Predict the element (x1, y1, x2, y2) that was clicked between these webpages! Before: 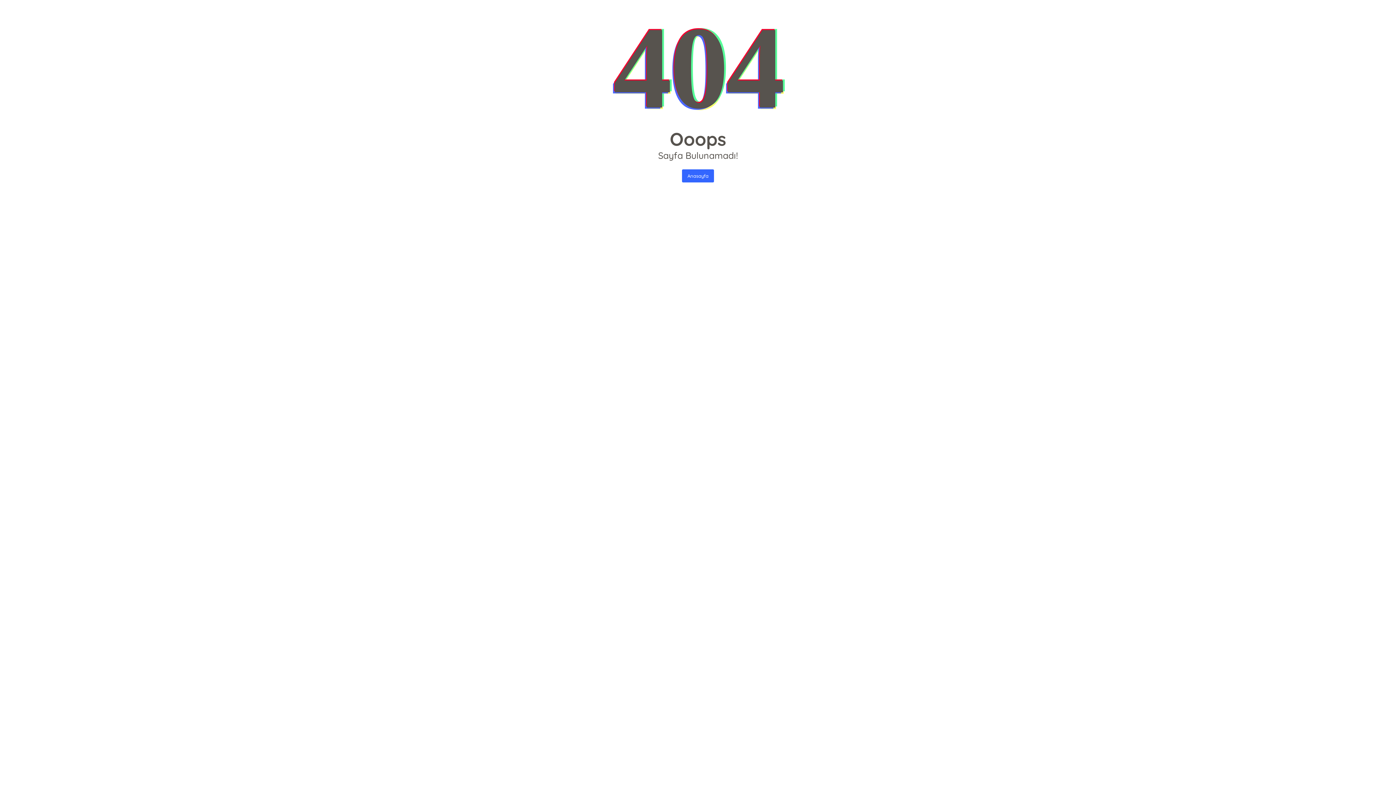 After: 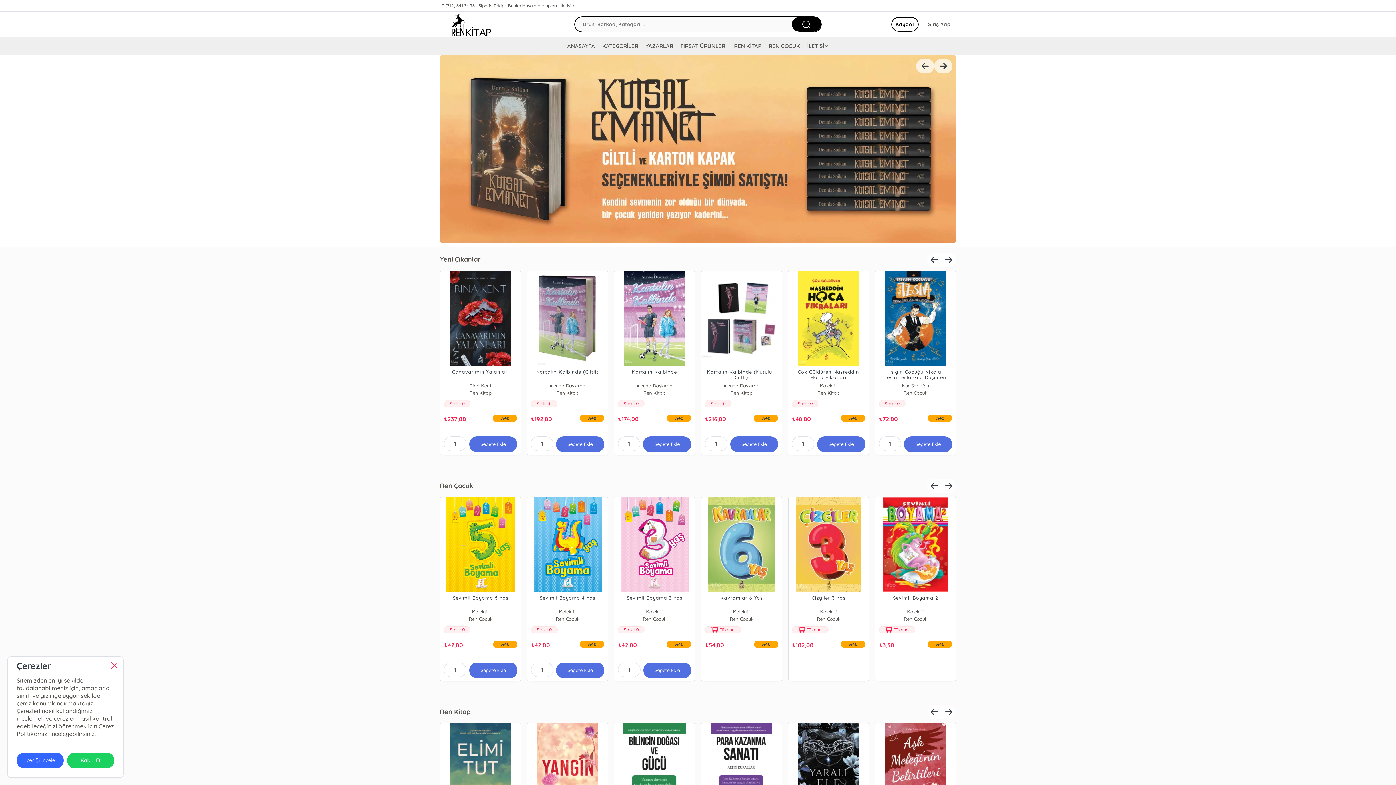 Action: label: Anasayfa bbox: (682, 169, 714, 182)